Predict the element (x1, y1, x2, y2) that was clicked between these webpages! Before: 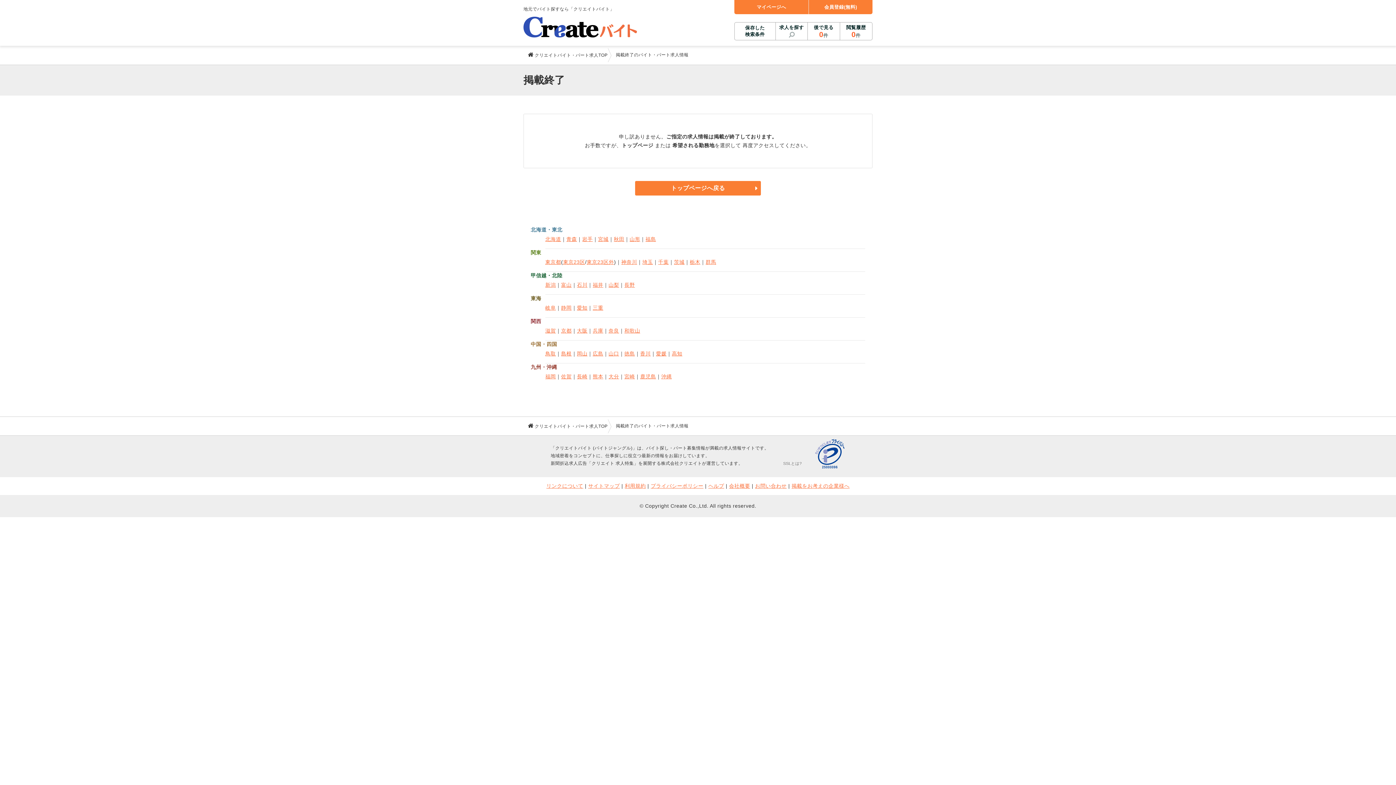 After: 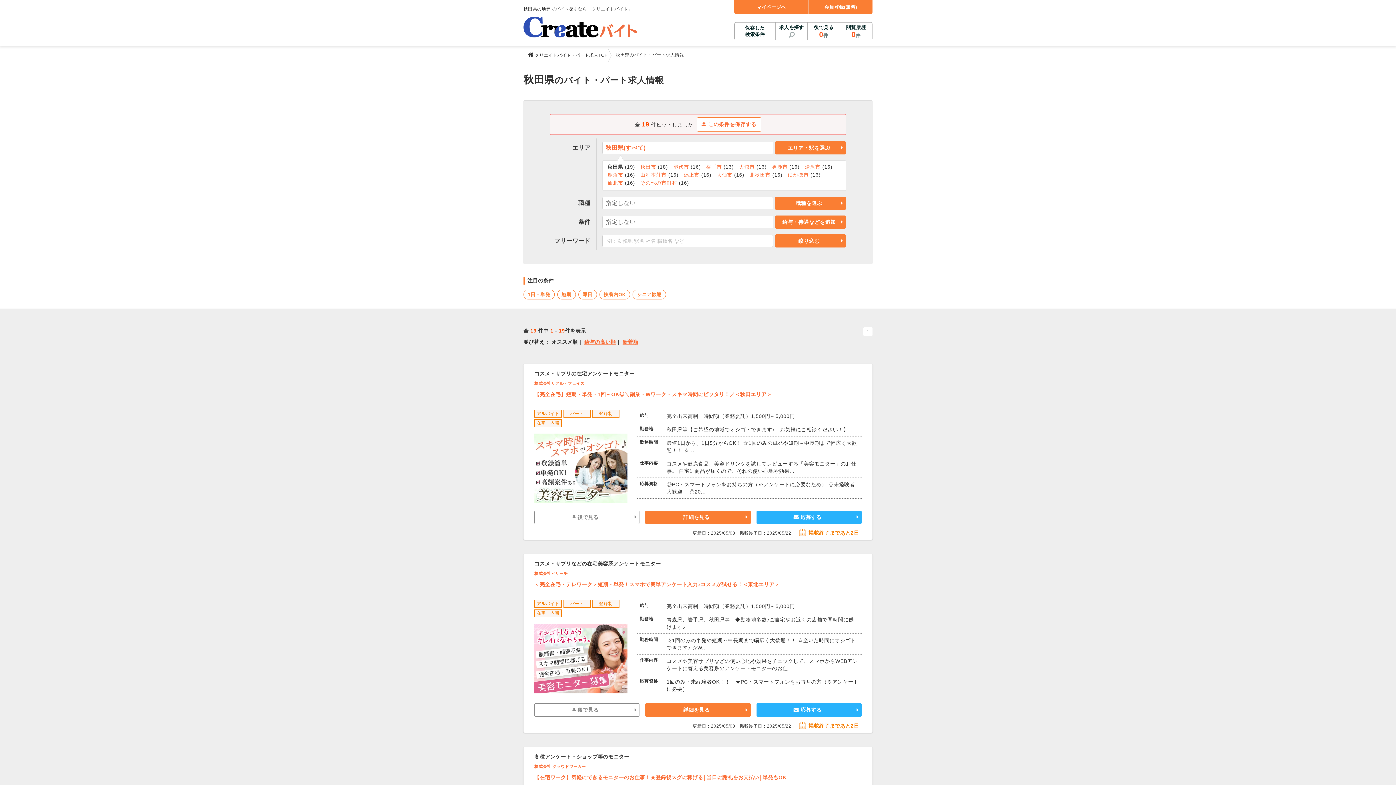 Action: bbox: (614, 236, 624, 242) label: 秋田